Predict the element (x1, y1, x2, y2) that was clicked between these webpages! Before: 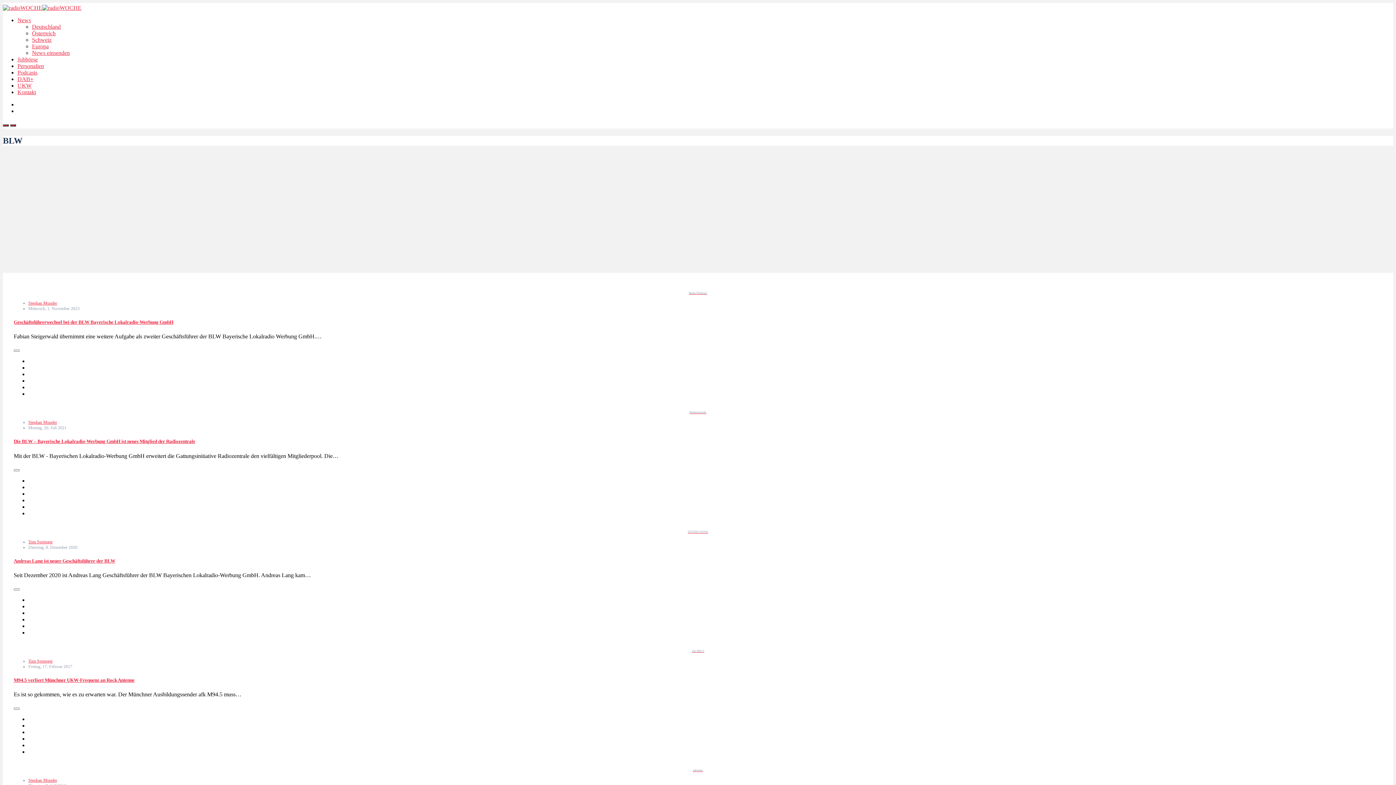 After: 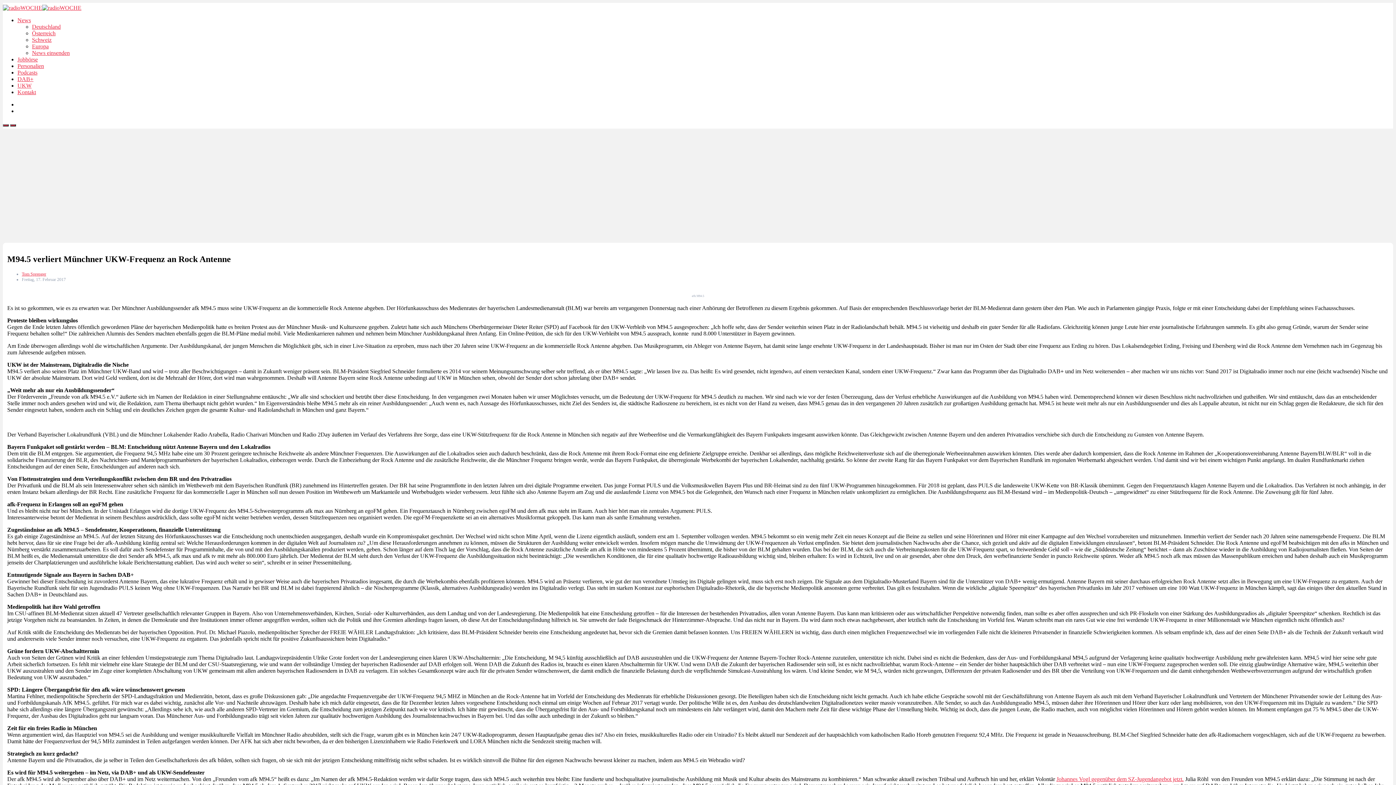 Action: label: M94.5 verliert Münchner UKW-Frequenz an Rock Antenne bbox: (13, 677, 134, 683)